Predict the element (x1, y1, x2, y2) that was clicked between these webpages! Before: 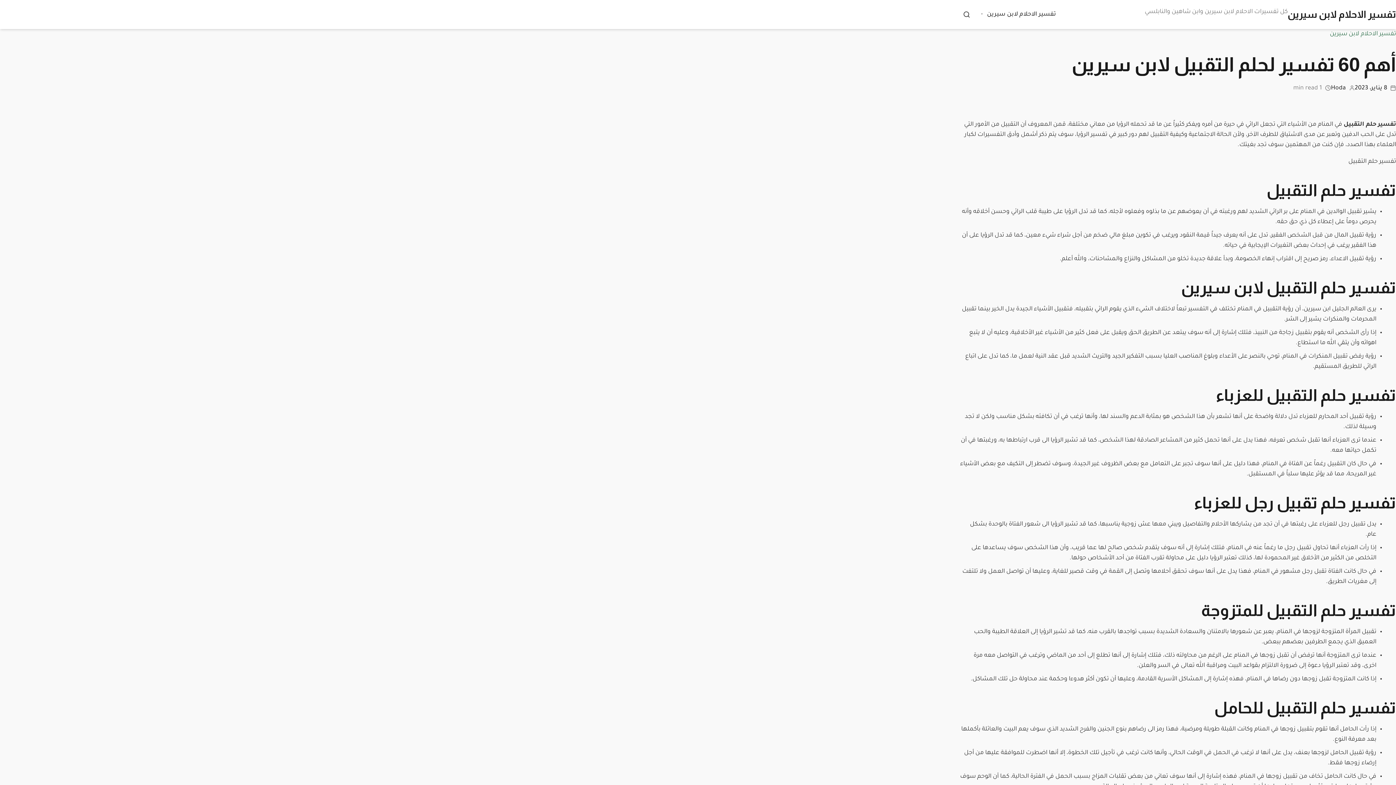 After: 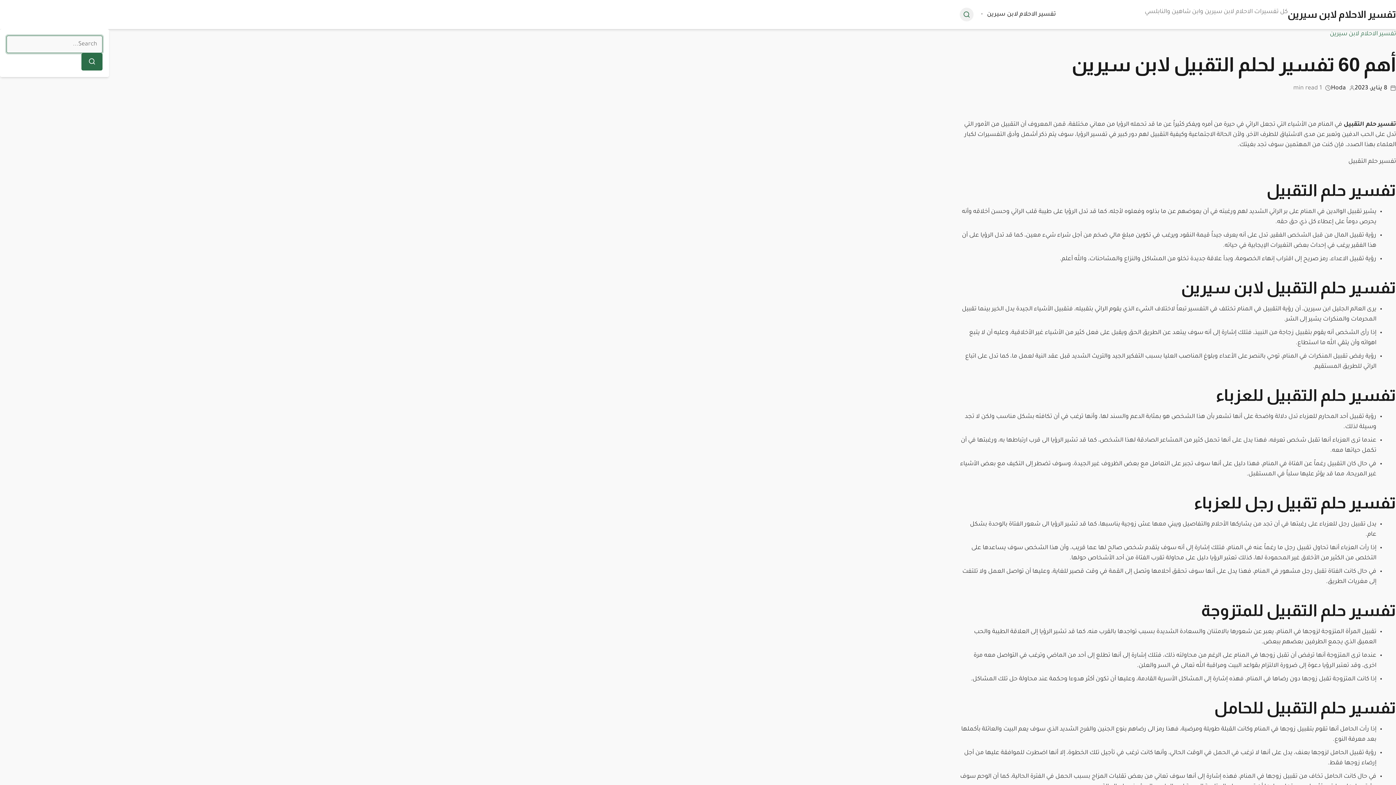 Action: label: Search bbox: (960, 7, 973, 21)